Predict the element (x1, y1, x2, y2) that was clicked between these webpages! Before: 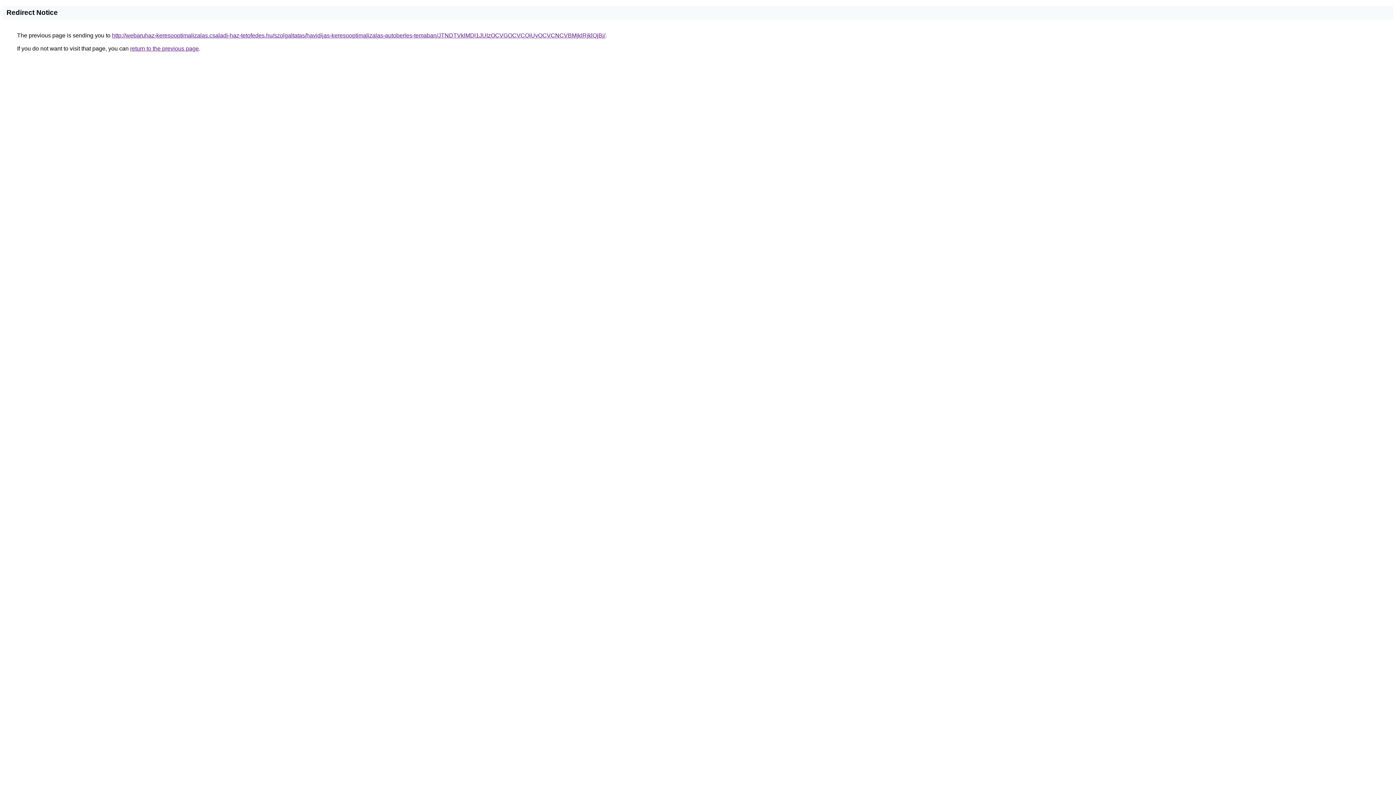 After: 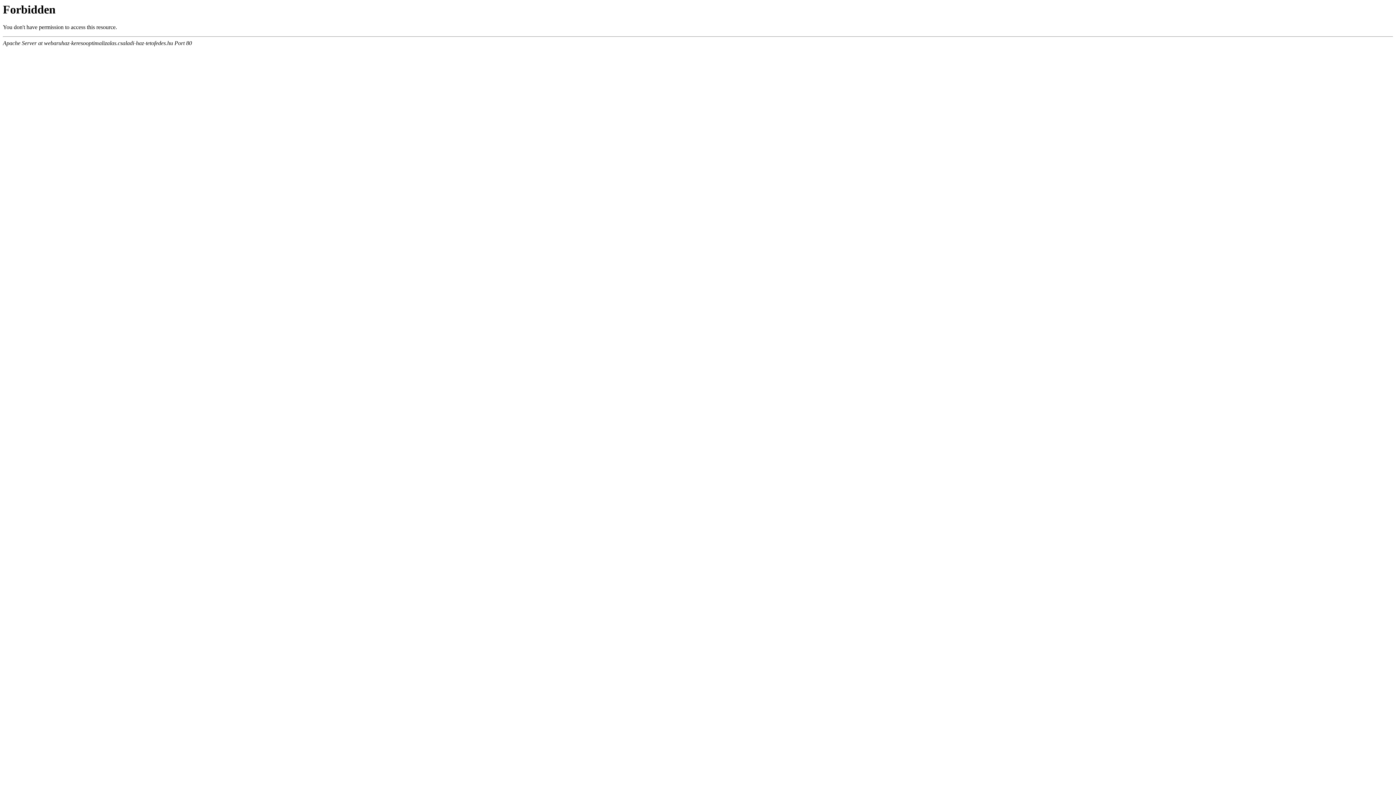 Action: bbox: (112, 32, 605, 38) label: http://webaruhaz-keresooptimalizalas.csaladi-haz-tetofedes.hu/szolgaltatas/havidijas-keresooptimalizalas-autoberles-temaban/JTNDTVklMDl1JUIzOCVGOCVCQiUyOCVCNCVBMjklRjklQjBj/